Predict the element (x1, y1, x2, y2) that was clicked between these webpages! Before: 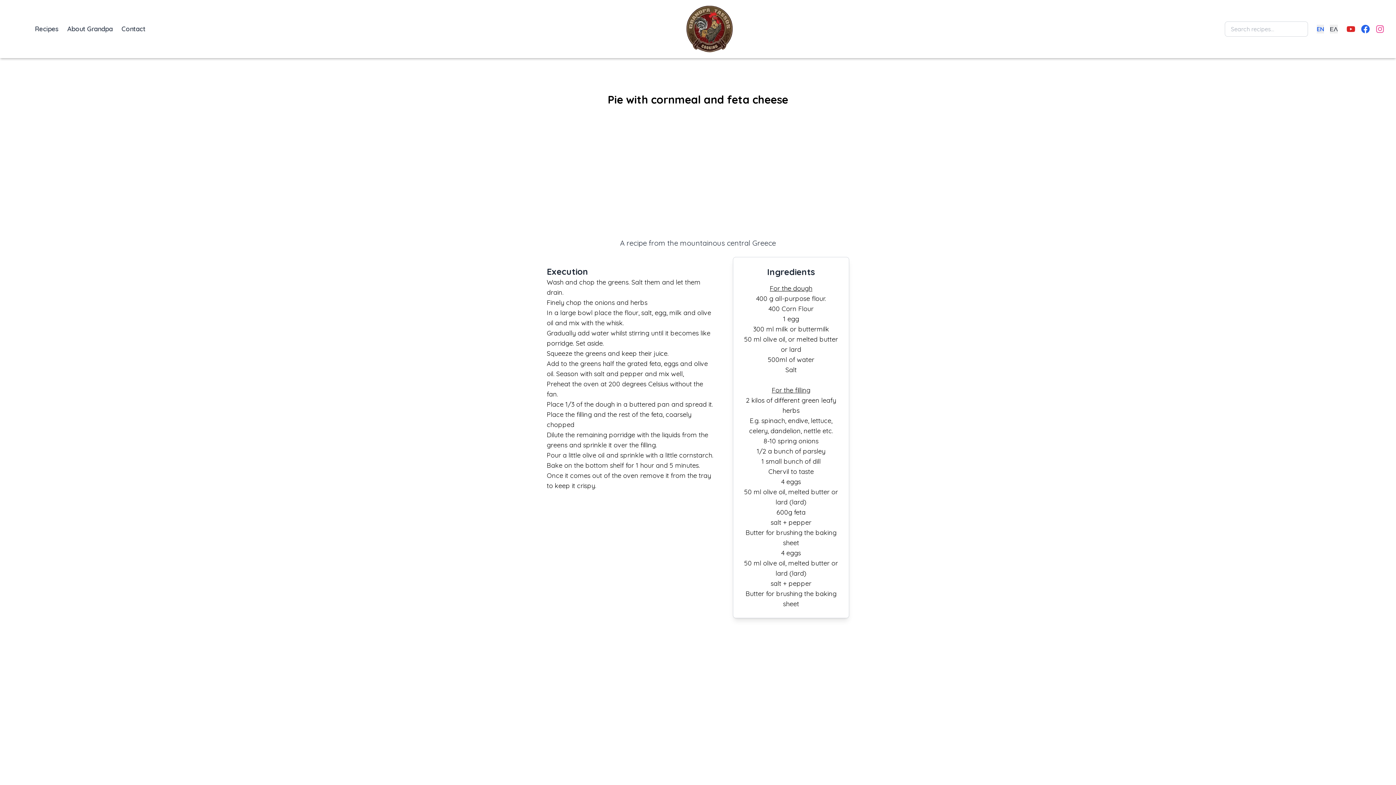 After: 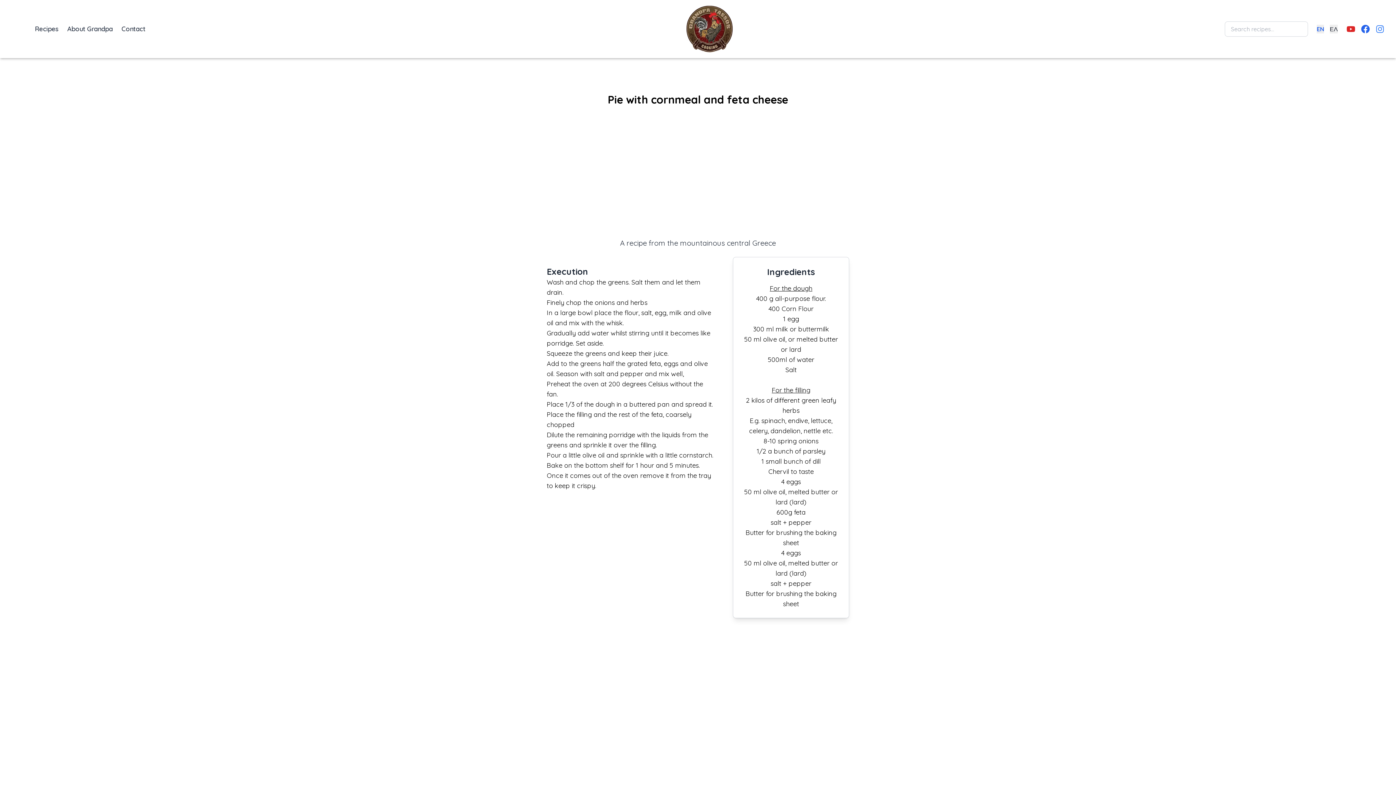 Action: bbox: (1375, 24, 1384, 33)